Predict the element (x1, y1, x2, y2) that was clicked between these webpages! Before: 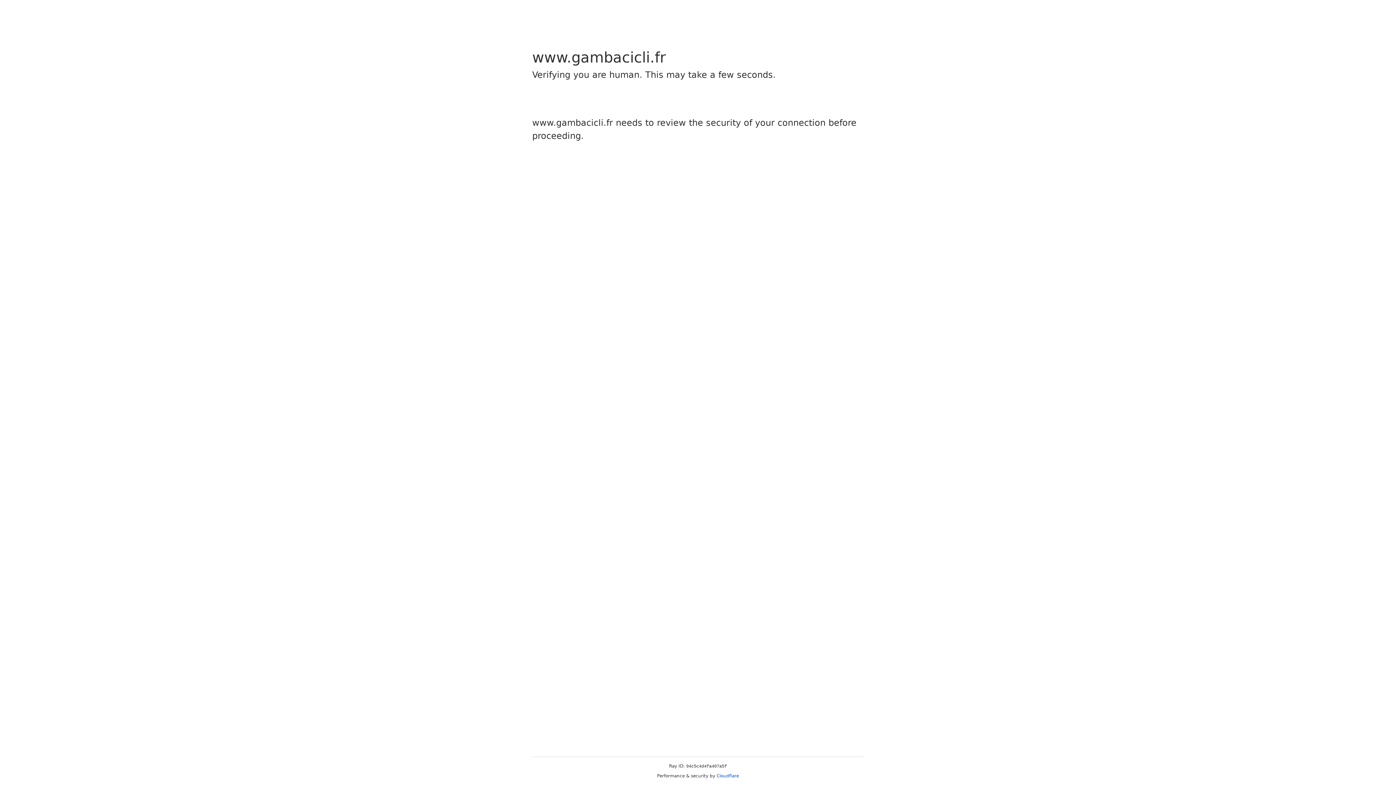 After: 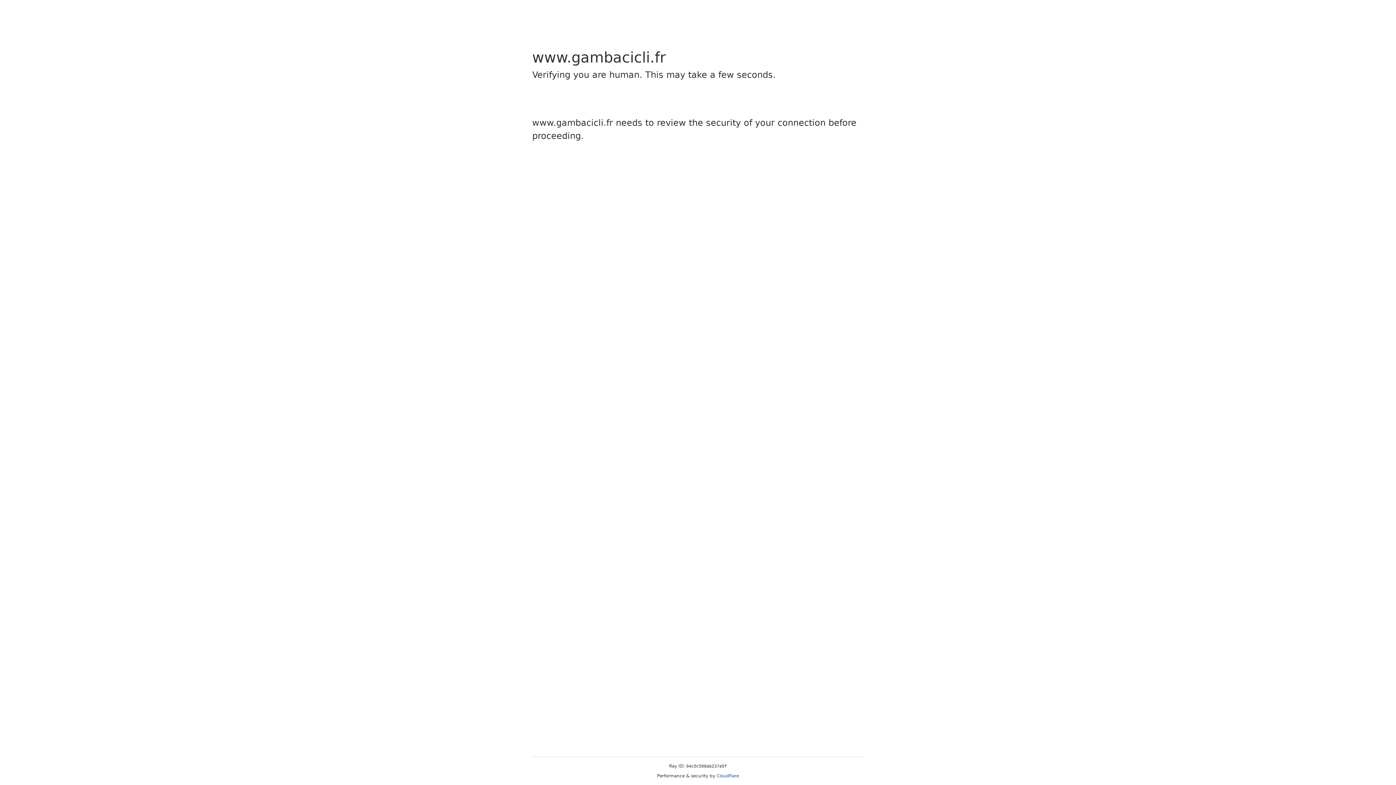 Action: label: Cloudflare bbox: (716, 773, 739, 778)